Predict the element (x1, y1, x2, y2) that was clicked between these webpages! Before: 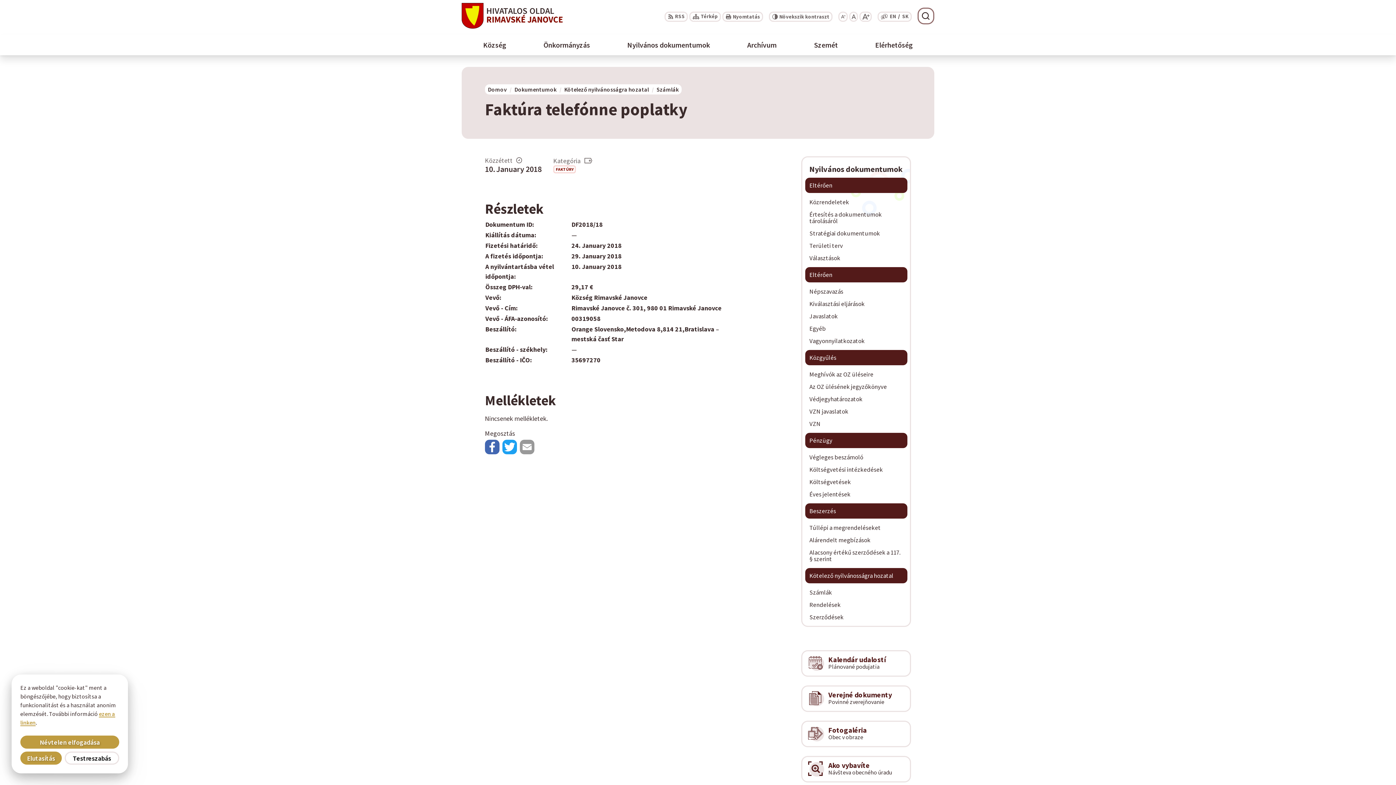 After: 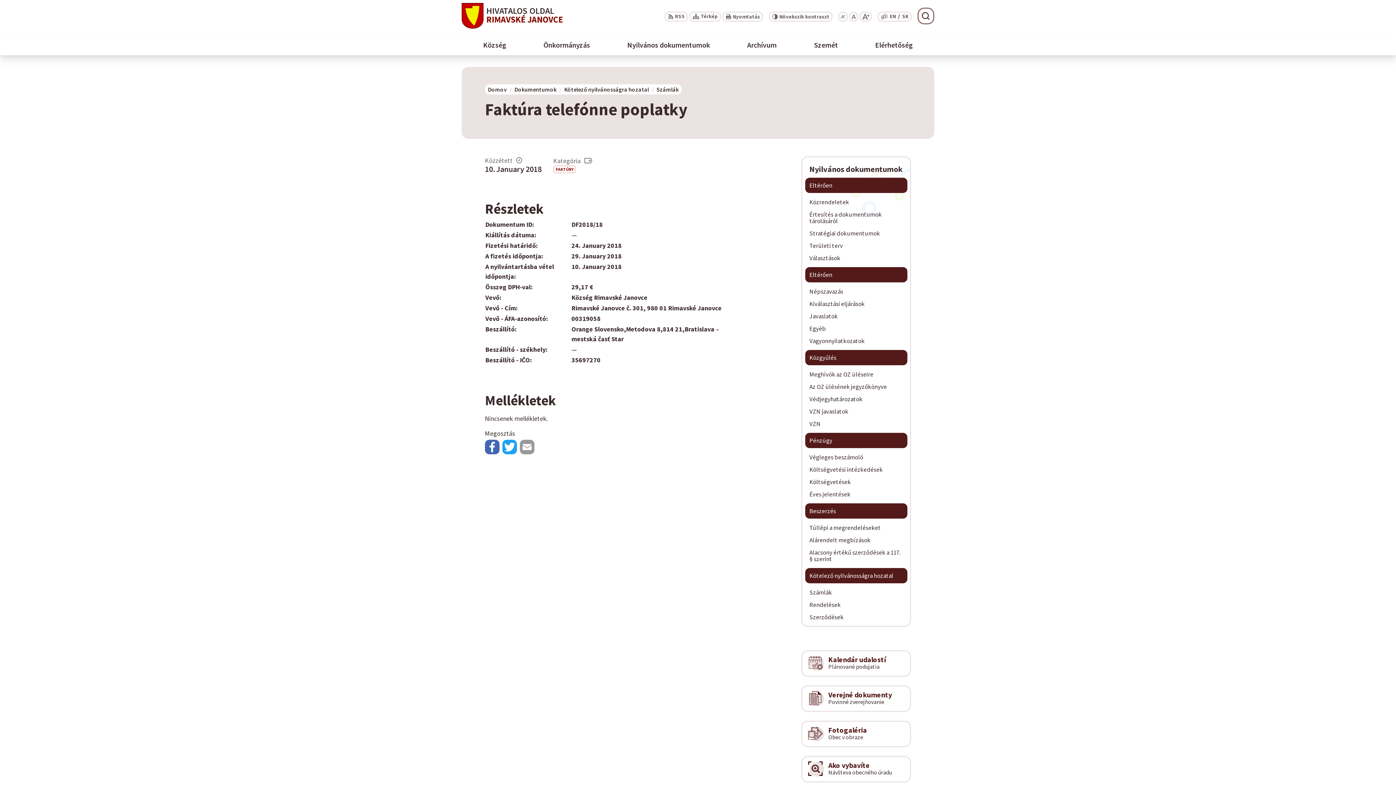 Action: label: Elutasítás bbox: (20, 752, 61, 765)